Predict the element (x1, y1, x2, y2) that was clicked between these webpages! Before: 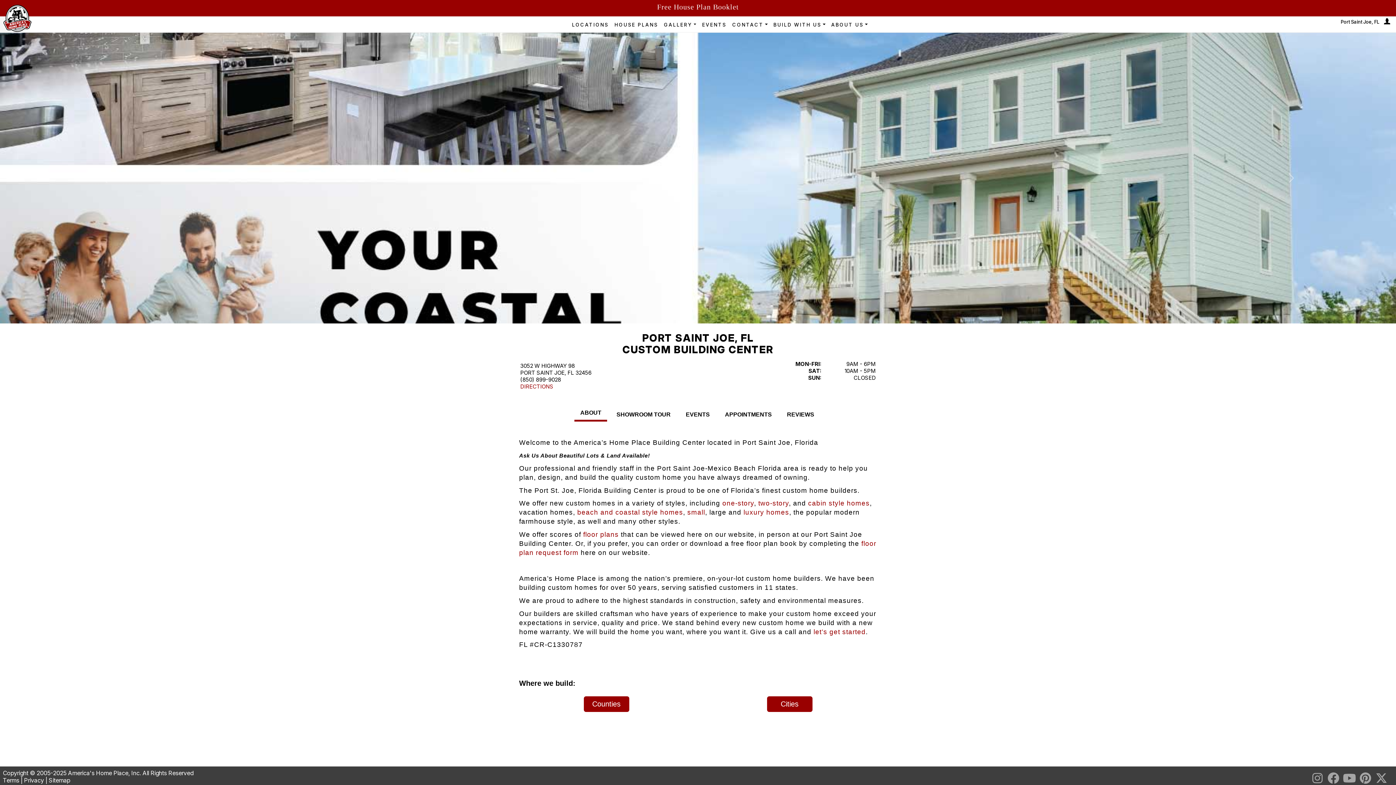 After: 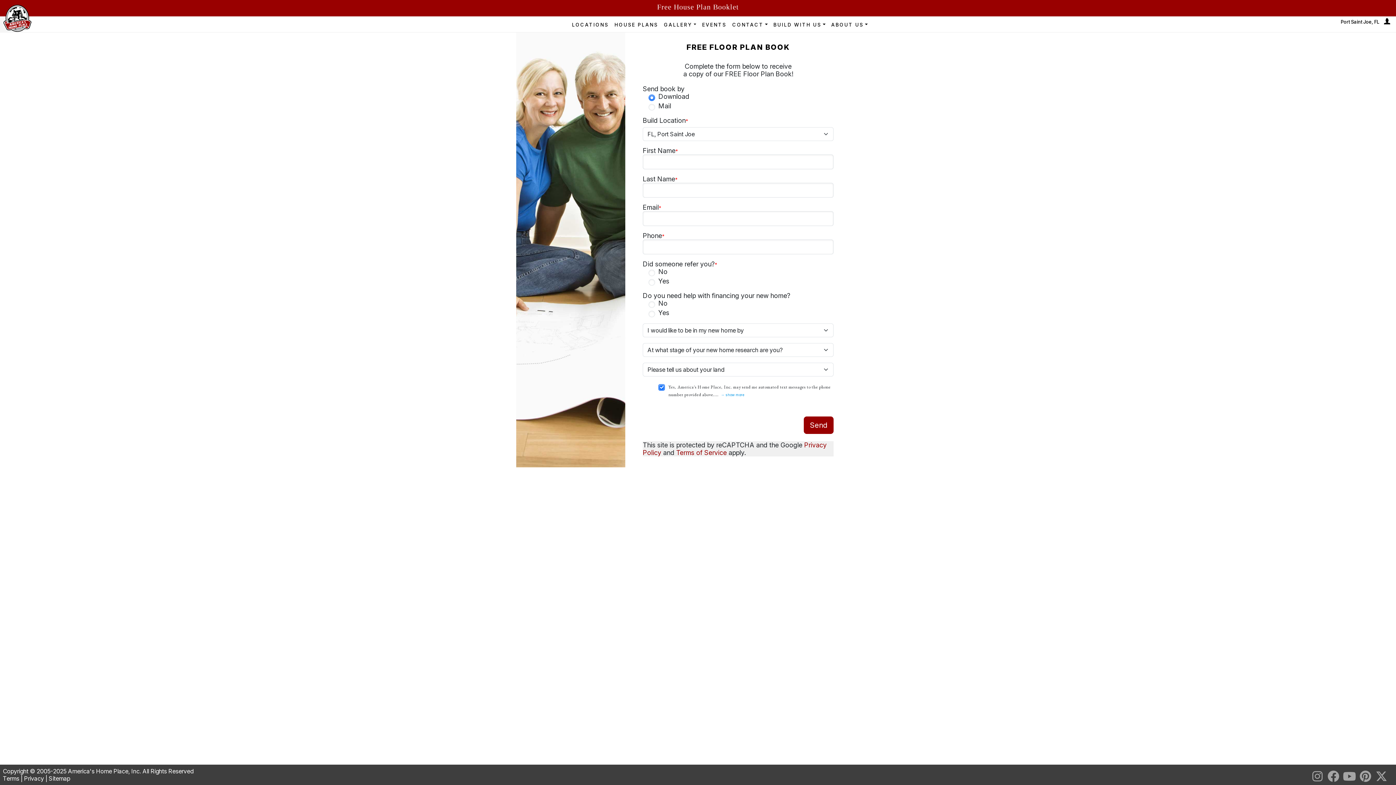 Action: bbox: (657, 2, 739, 10) label: Free House Plan Booklet